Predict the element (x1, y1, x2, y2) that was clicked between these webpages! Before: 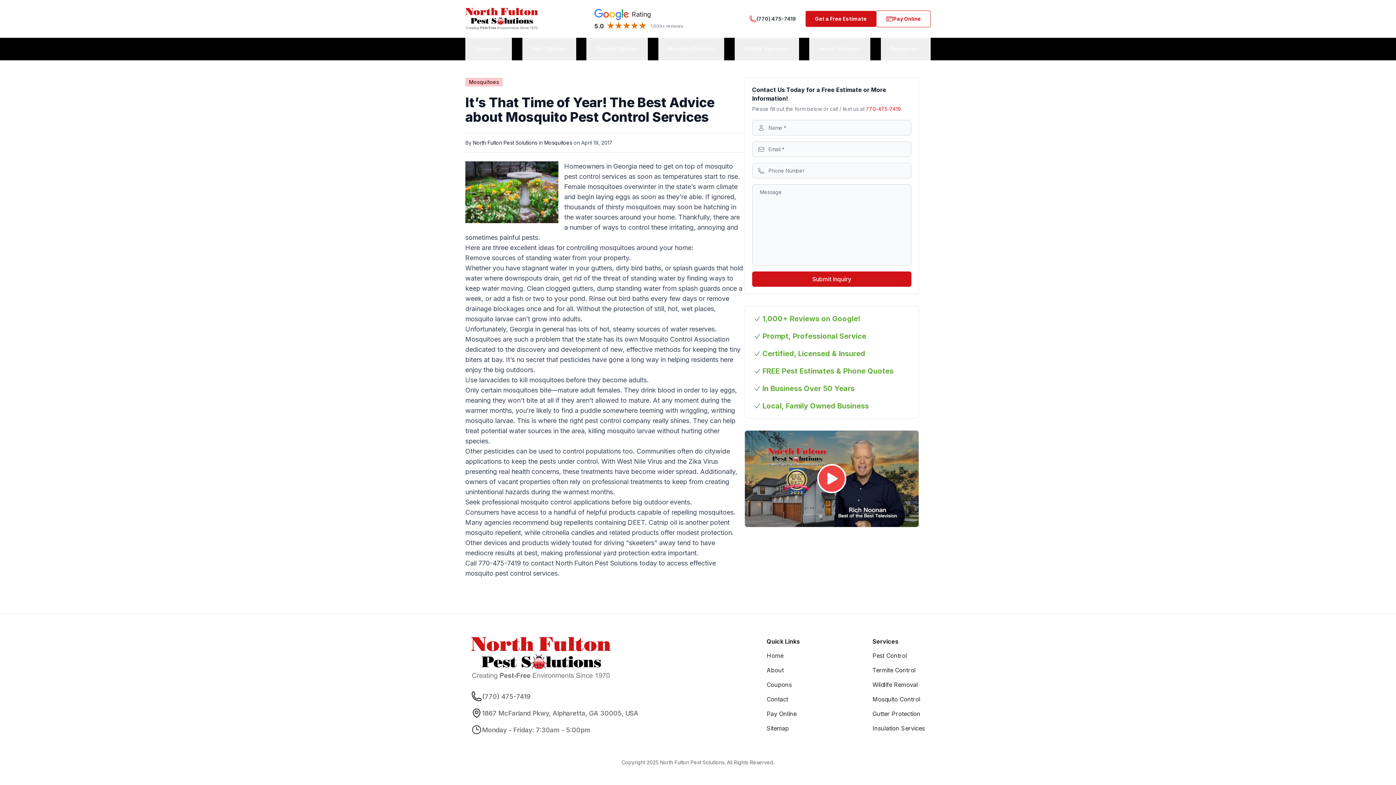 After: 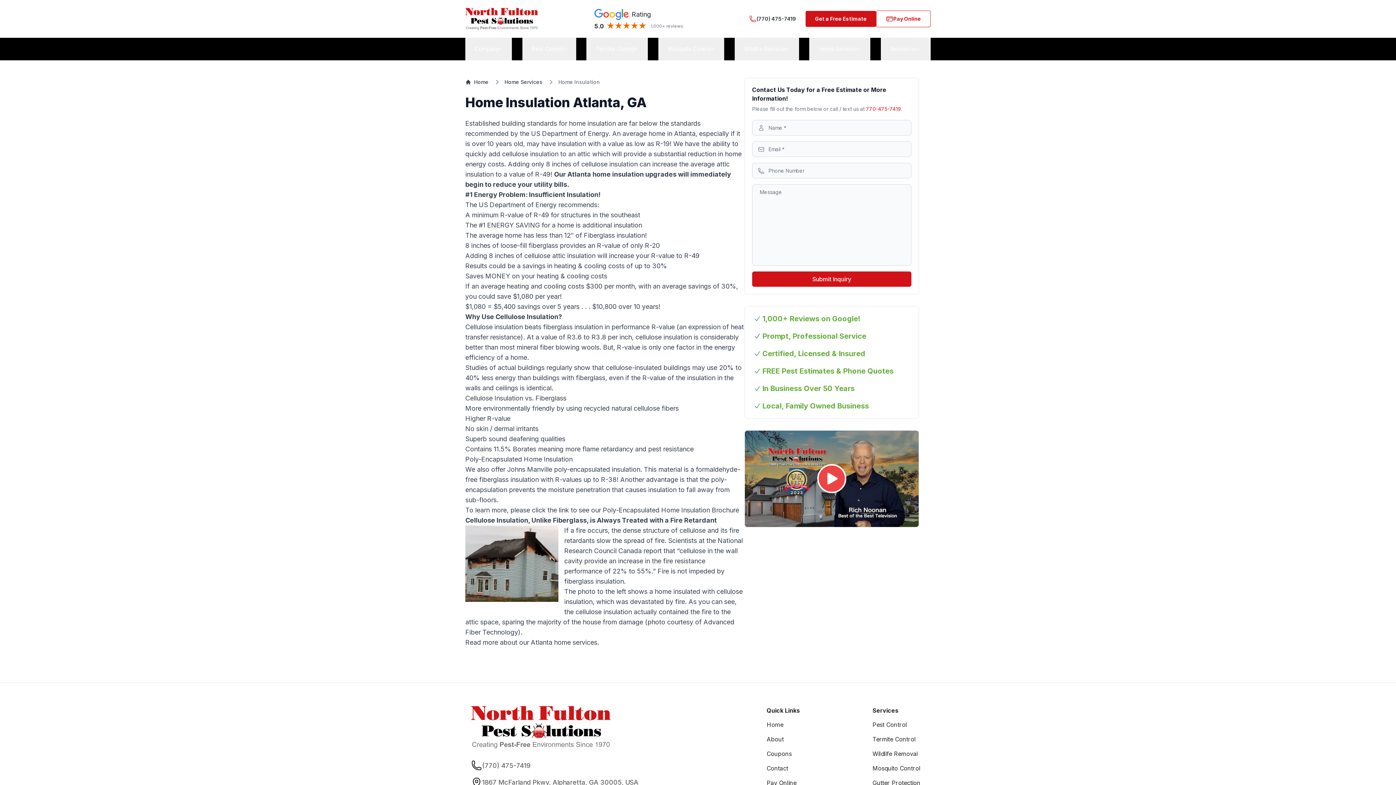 Action: label: Insulation Services bbox: (872, 725, 925, 732)